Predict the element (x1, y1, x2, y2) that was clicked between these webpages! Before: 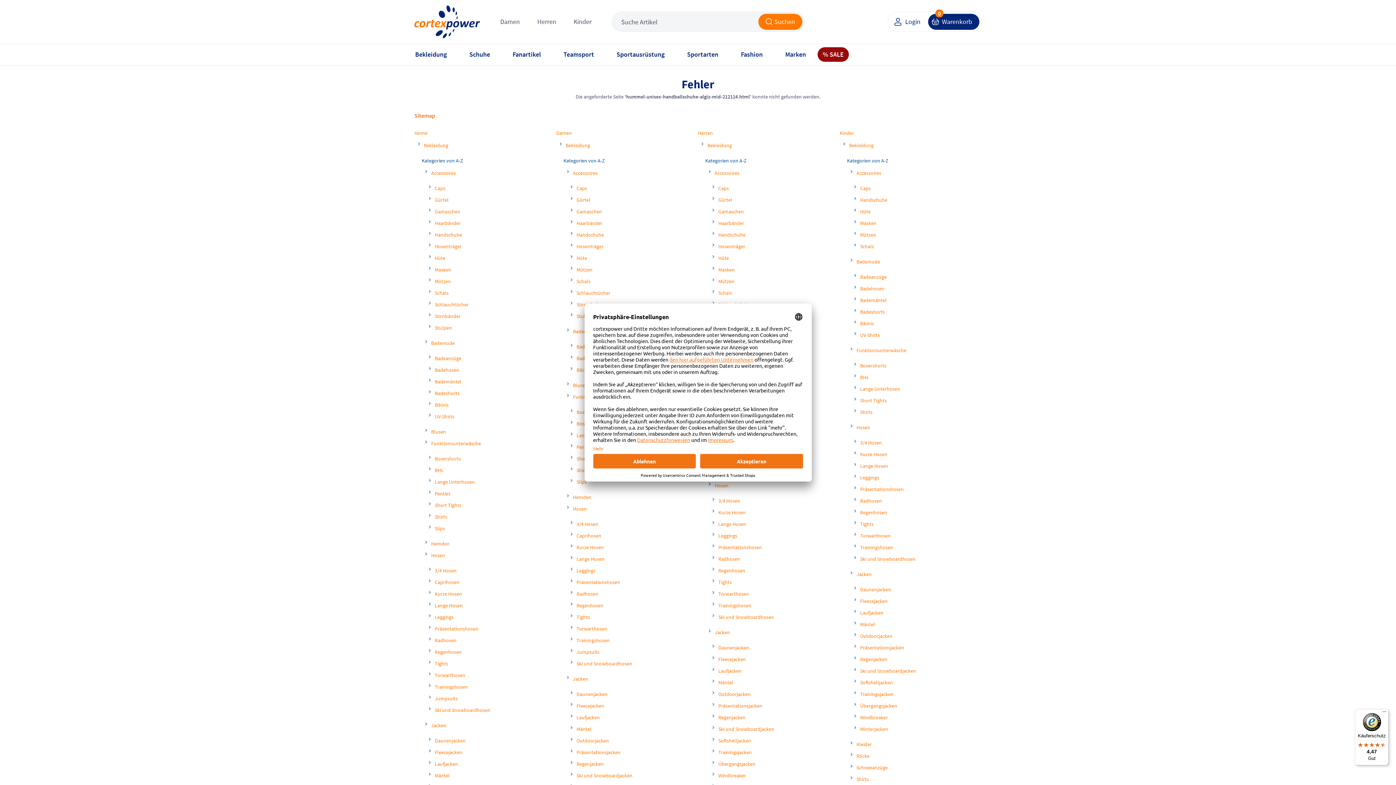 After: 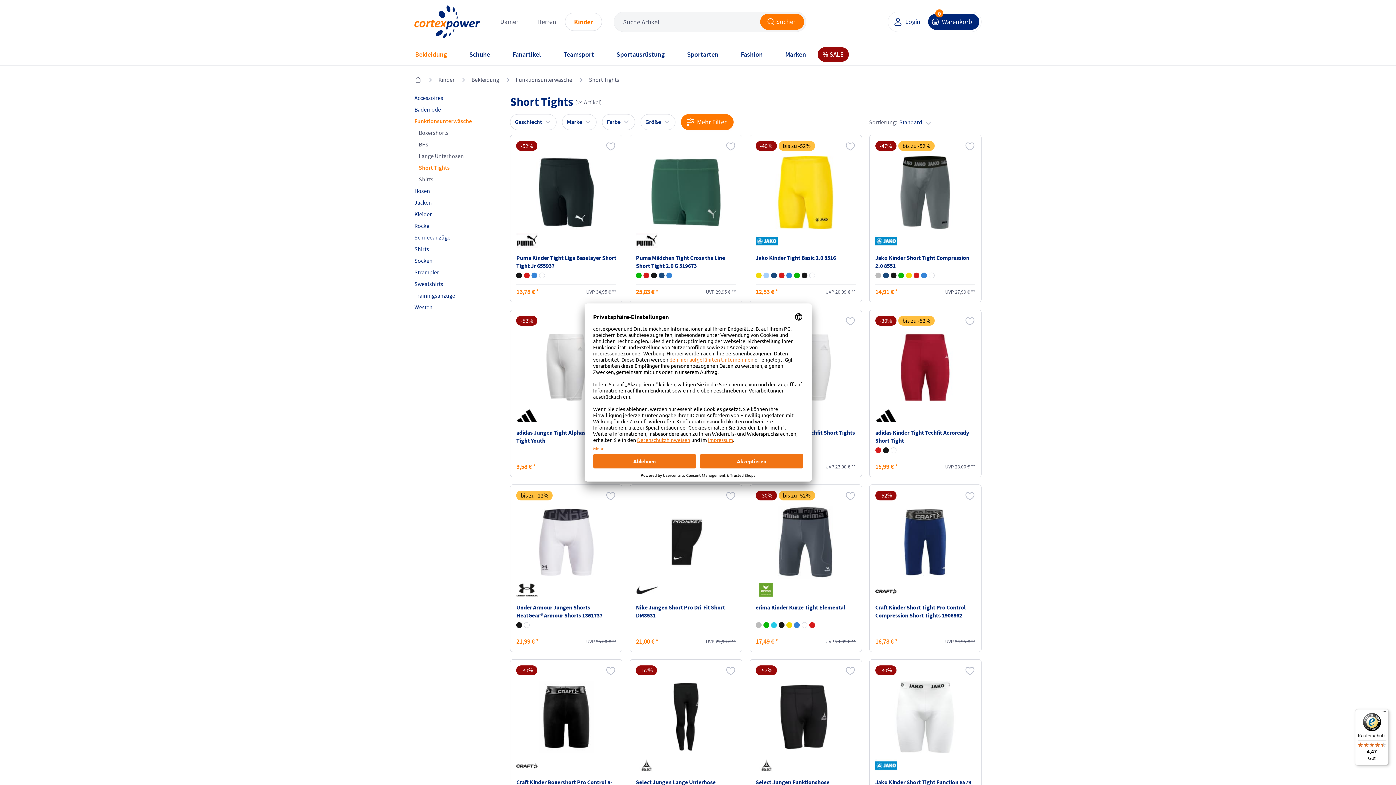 Action: label: Short Tights bbox: (854, 396, 886, 405)